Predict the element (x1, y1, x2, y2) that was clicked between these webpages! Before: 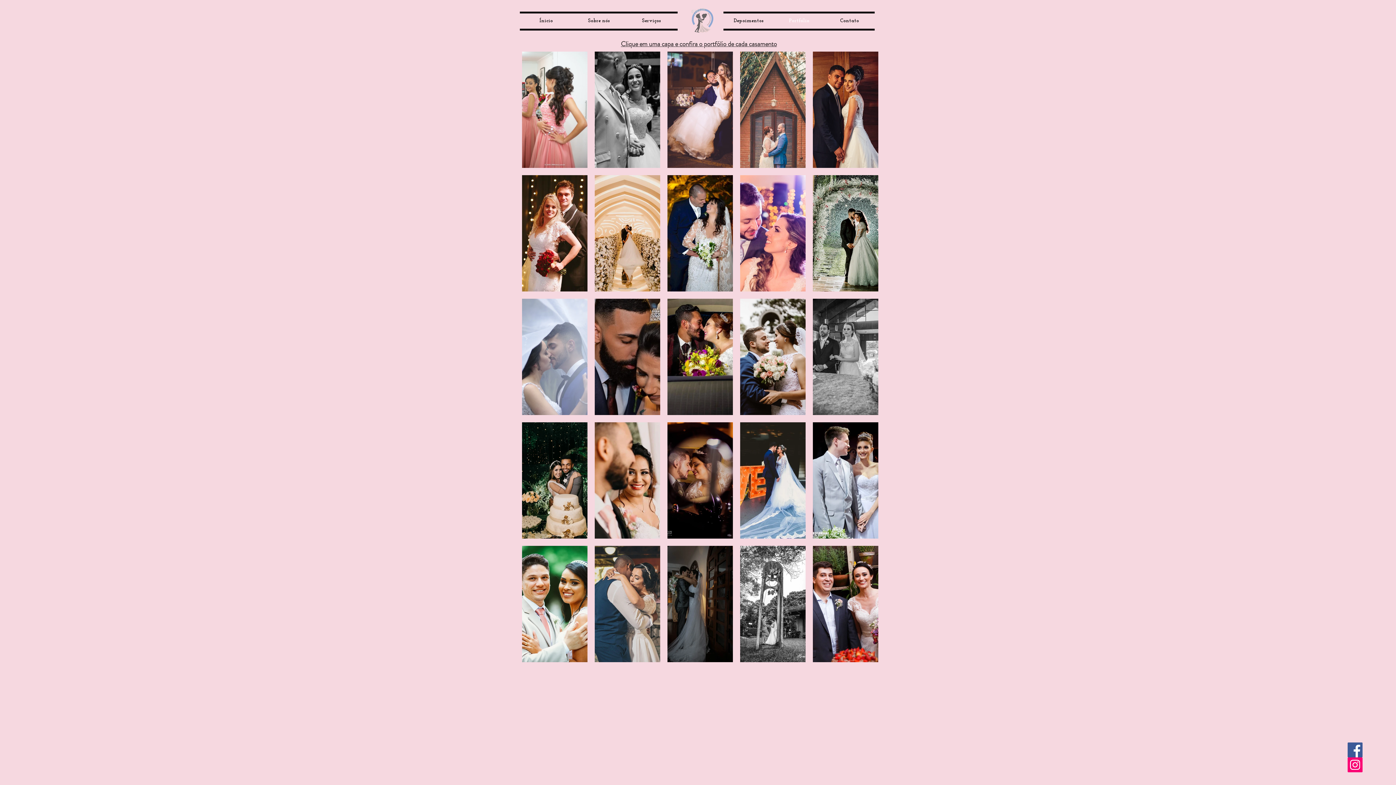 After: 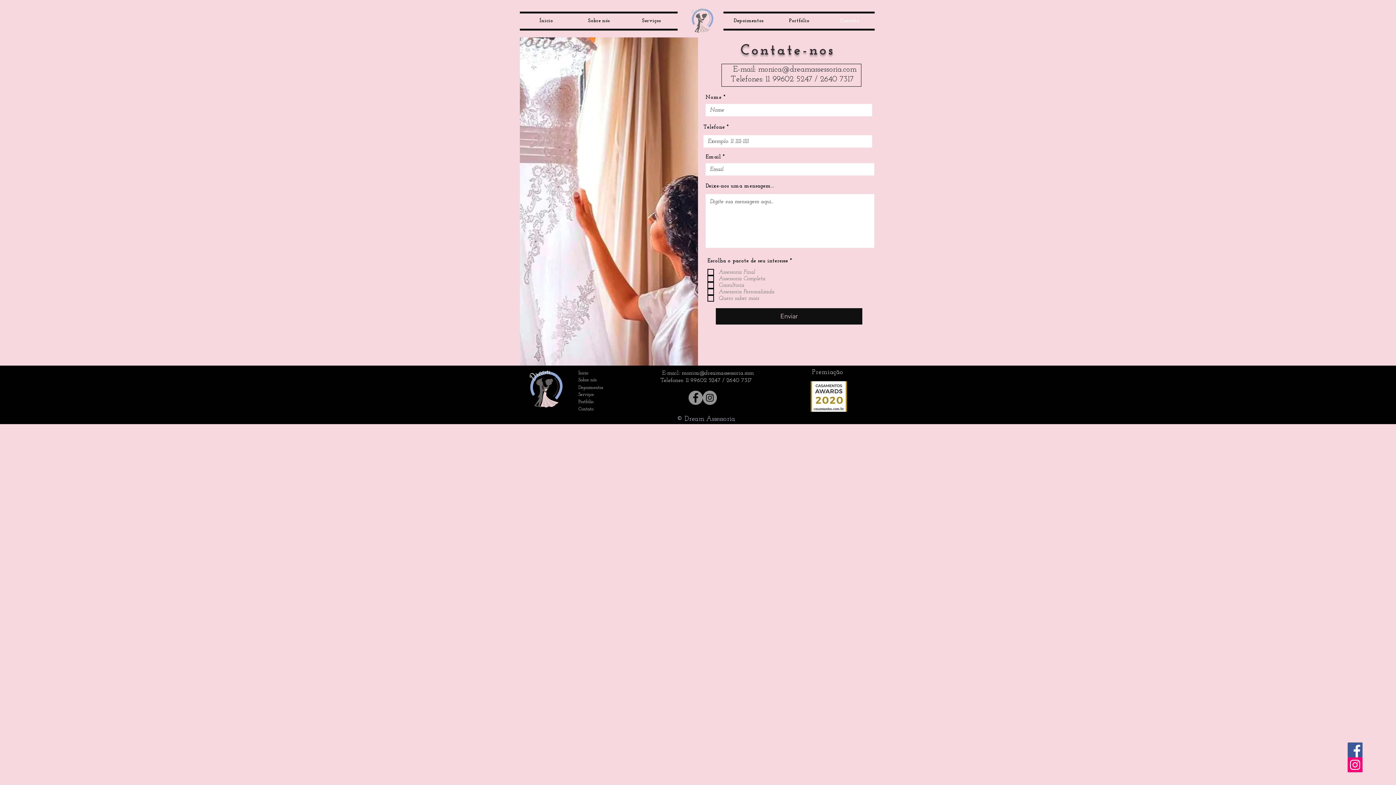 Action: label: Contato bbox: (824, 13, 874, 28)